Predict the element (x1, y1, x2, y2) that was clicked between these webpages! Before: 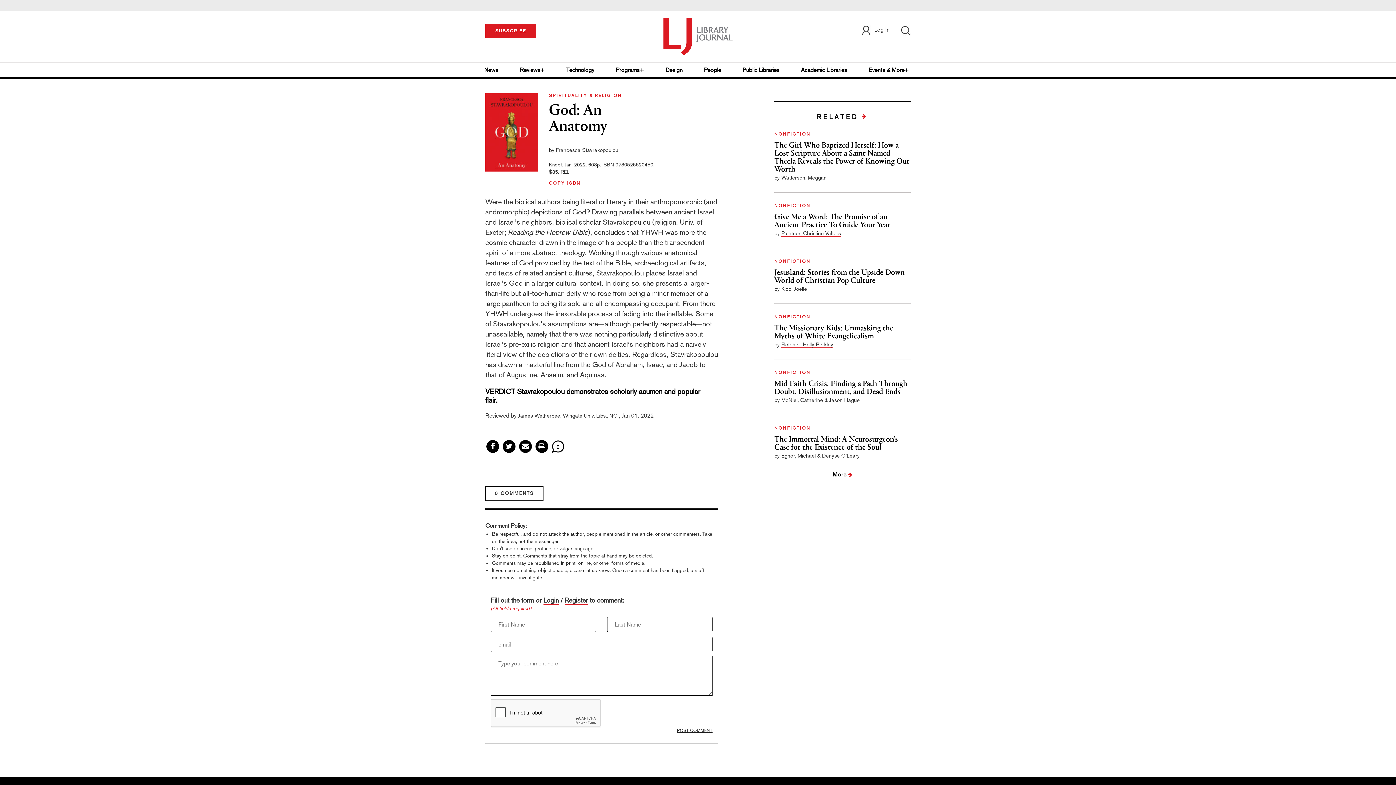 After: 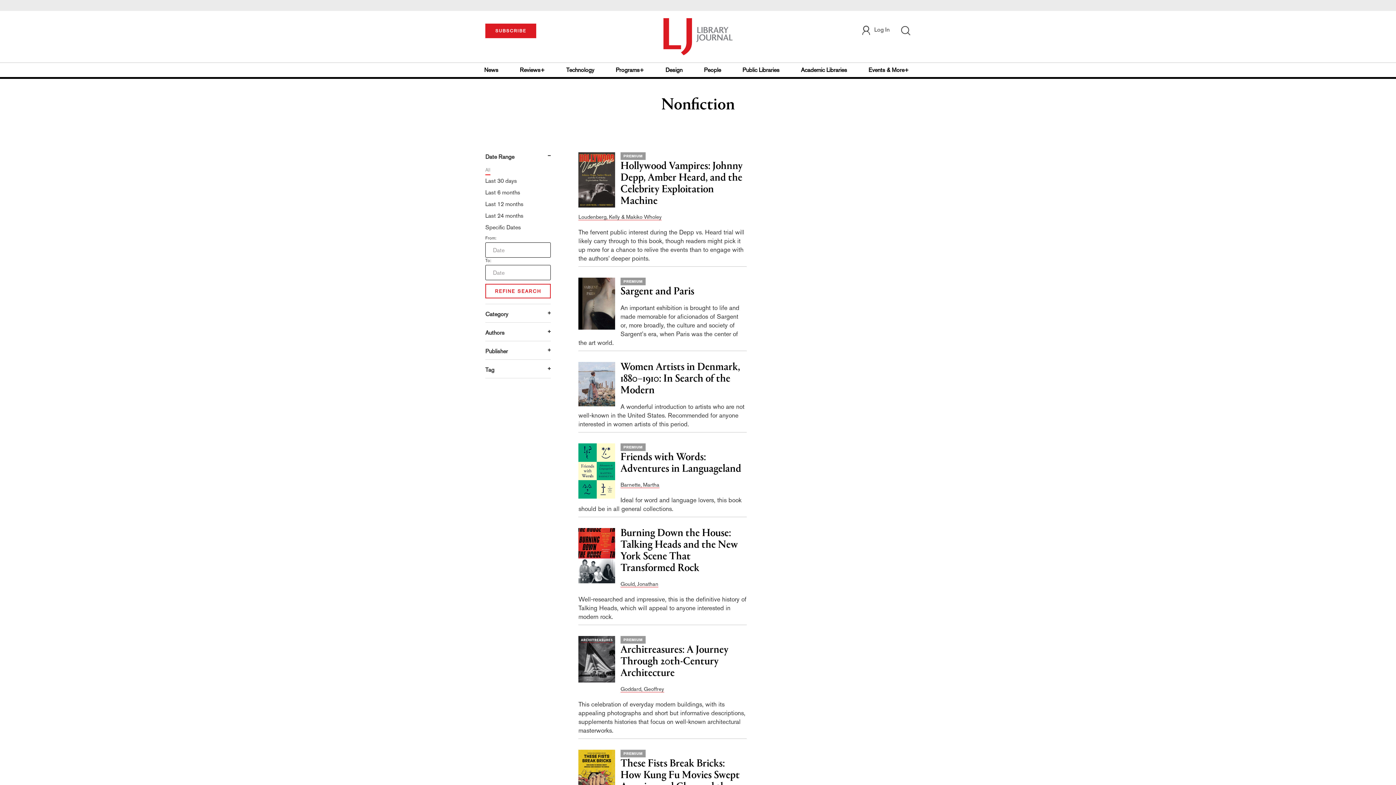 Action: label: NONFICTION bbox: (774, 314, 810, 319)